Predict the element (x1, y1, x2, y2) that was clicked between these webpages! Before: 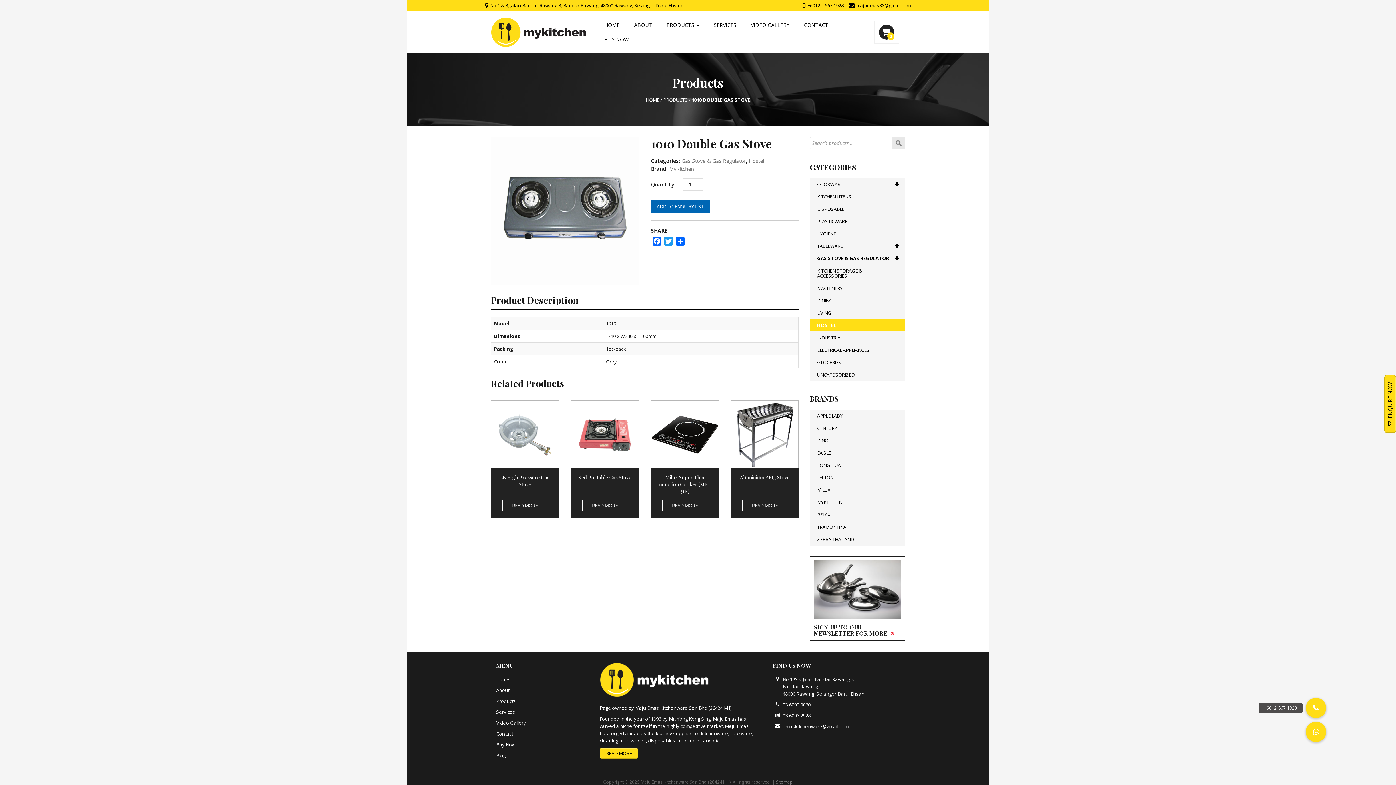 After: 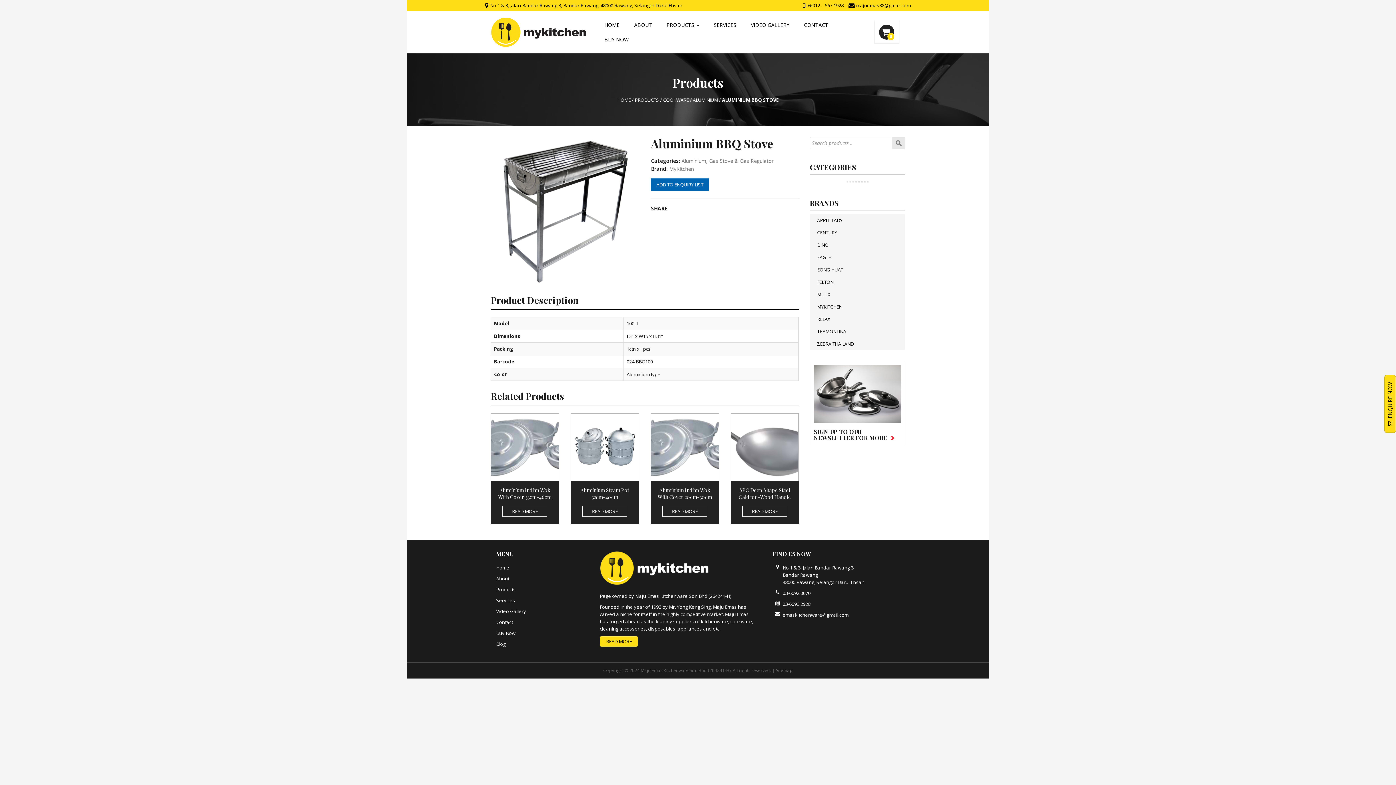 Action: label: Aluminium BBQ Stove
READ MORE bbox: (730, 400, 799, 518)